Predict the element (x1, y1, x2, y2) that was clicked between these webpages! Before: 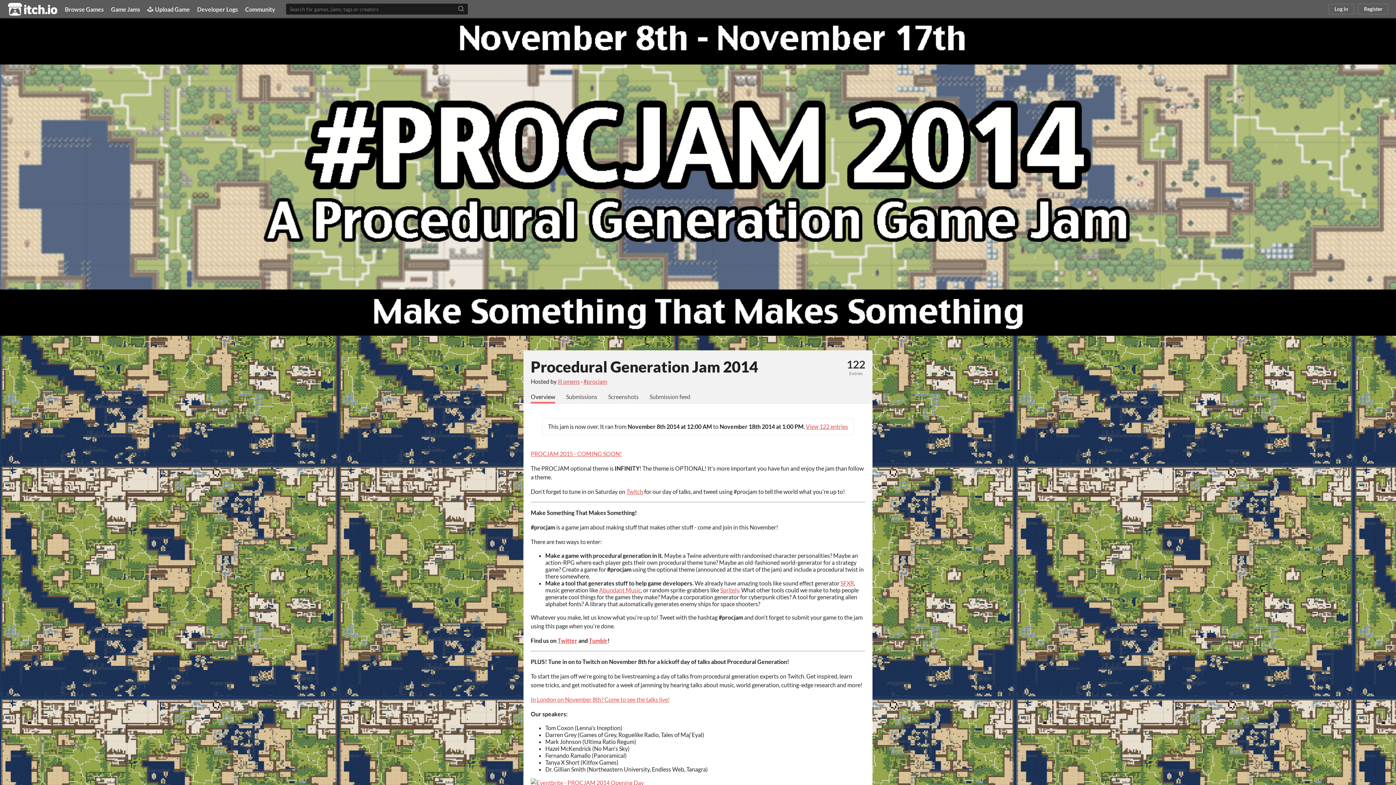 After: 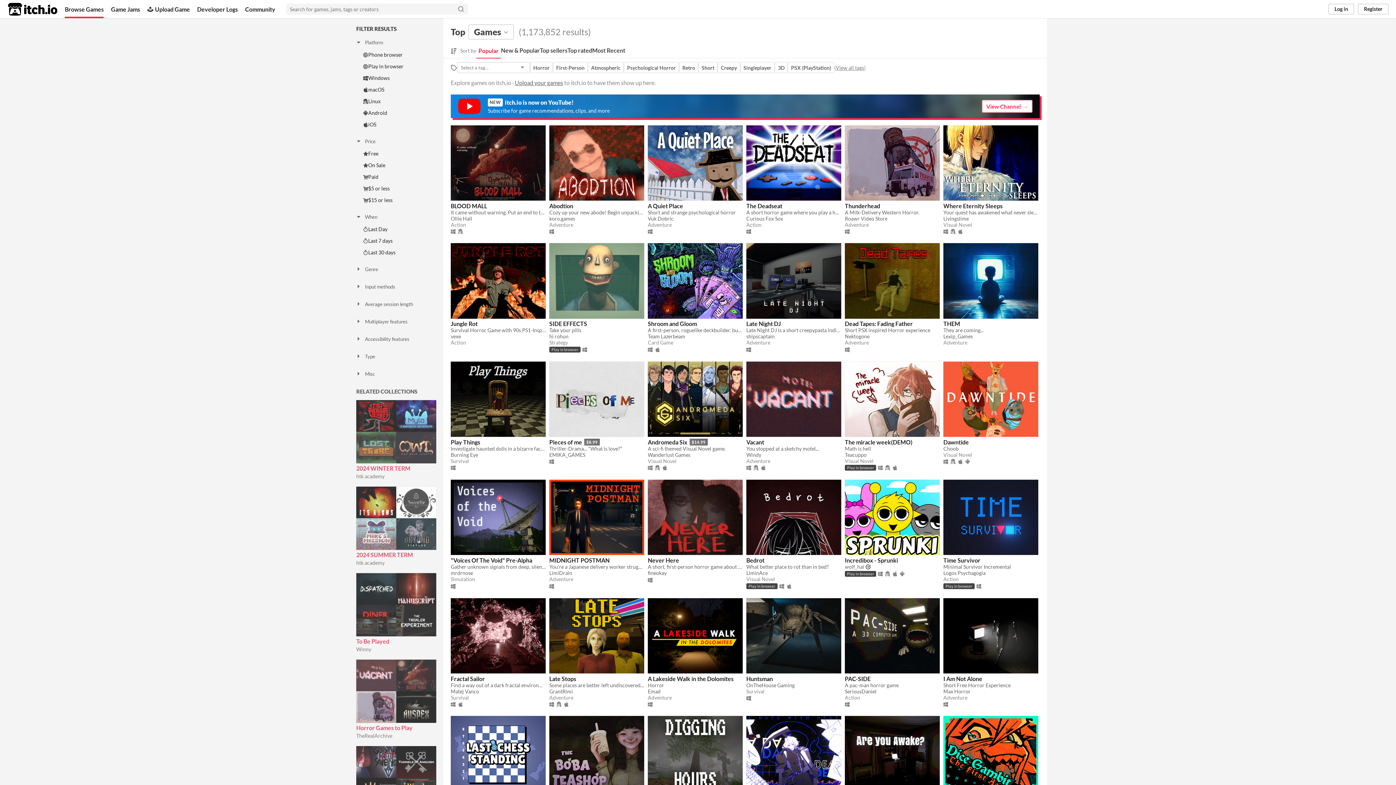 Action: bbox: (64, 0, 103, 18) label: Browse Games